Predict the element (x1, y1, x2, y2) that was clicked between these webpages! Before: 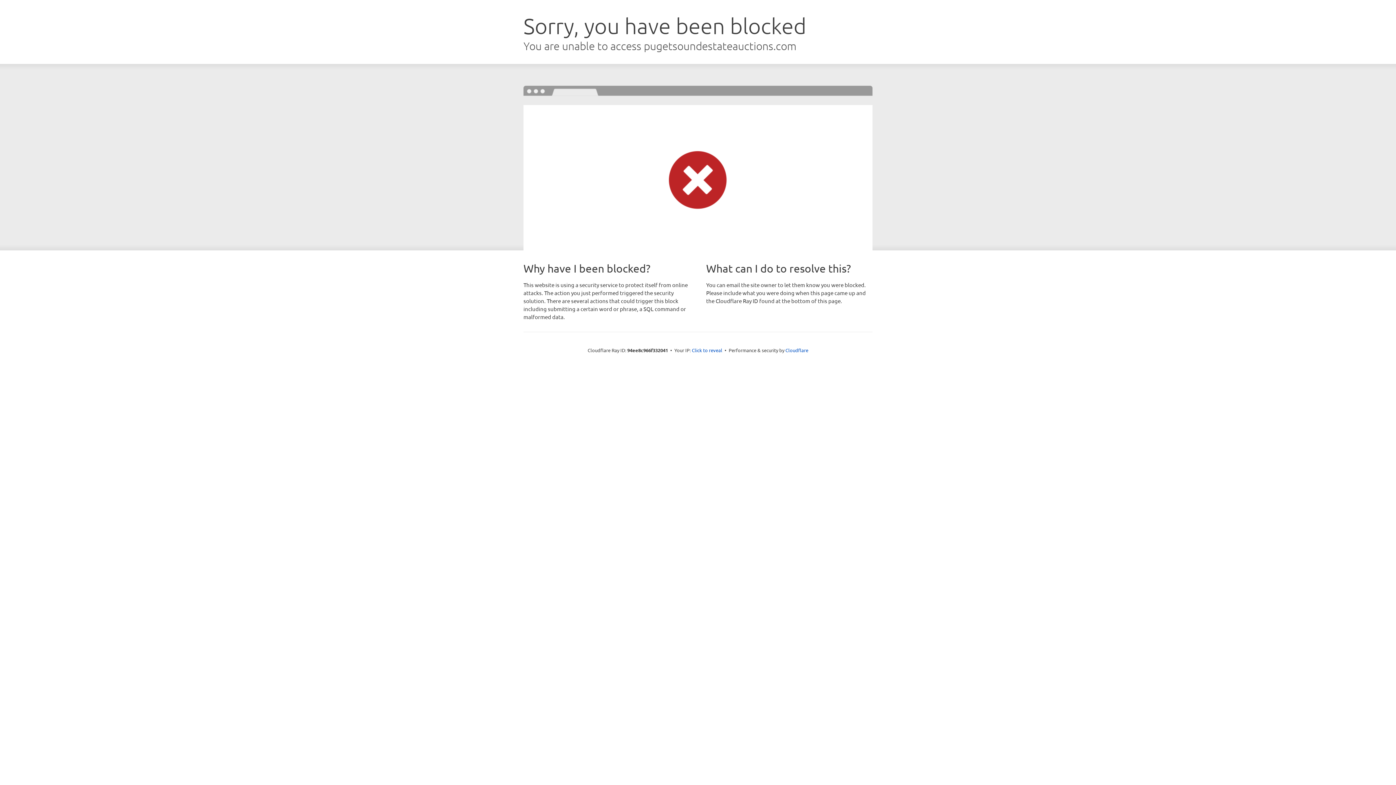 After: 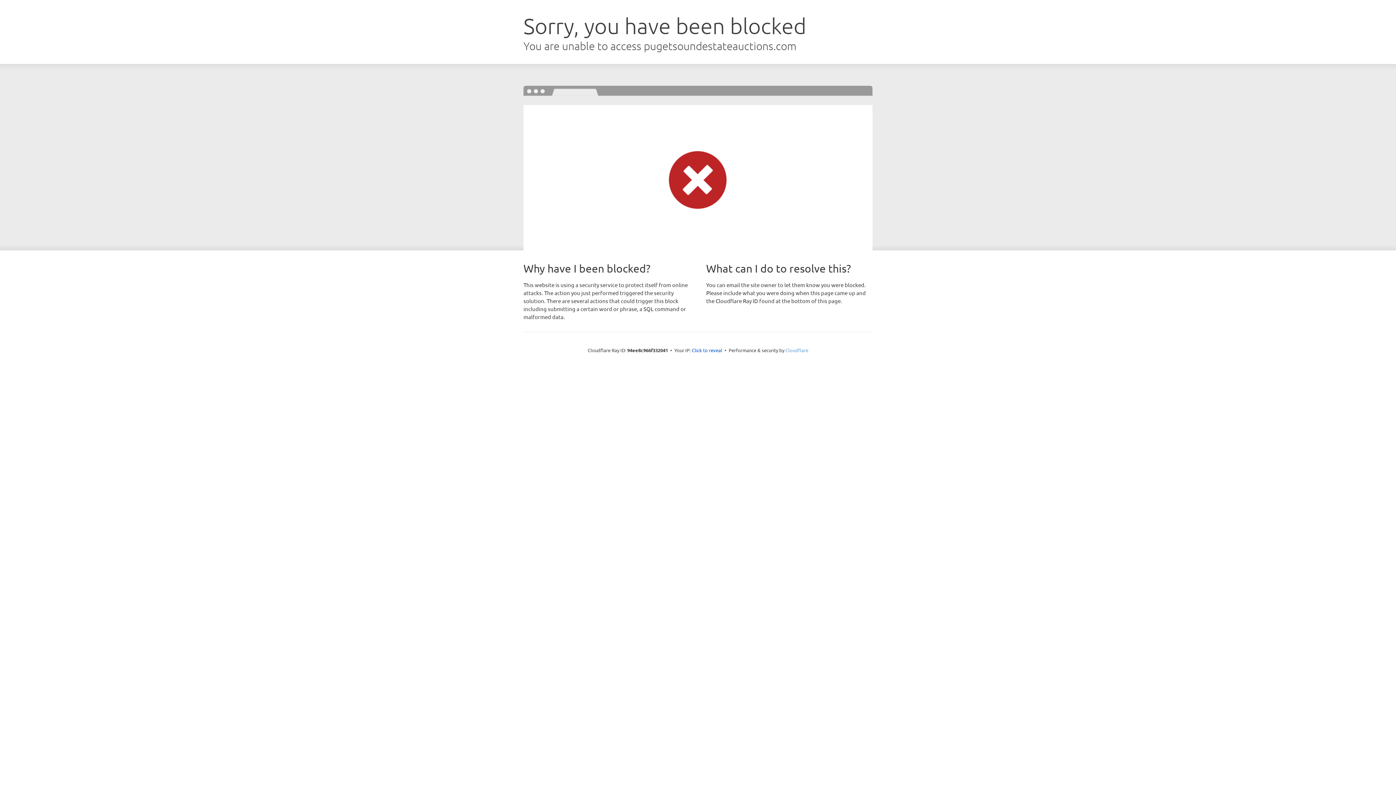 Action: label: Cloudflare bbox: (785, 347, 808, 353)